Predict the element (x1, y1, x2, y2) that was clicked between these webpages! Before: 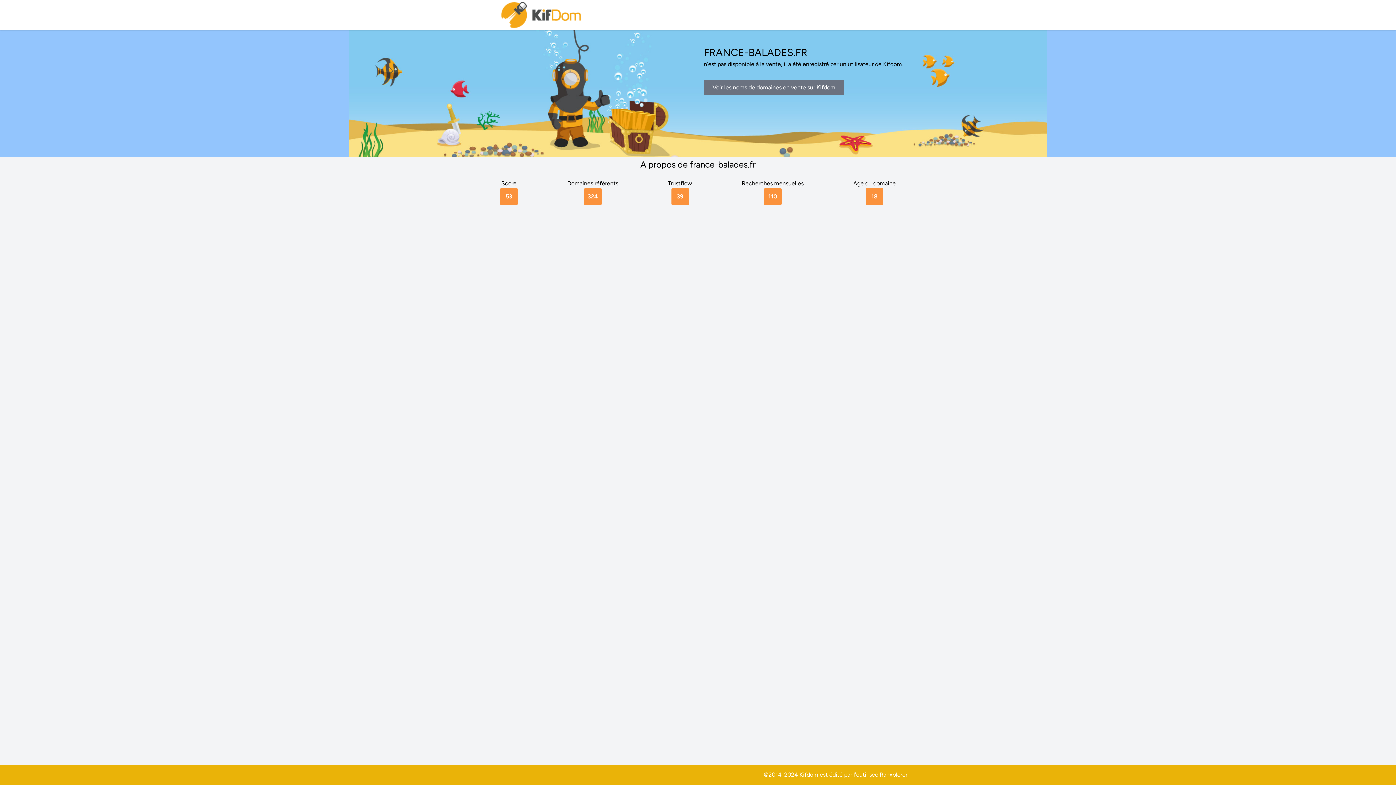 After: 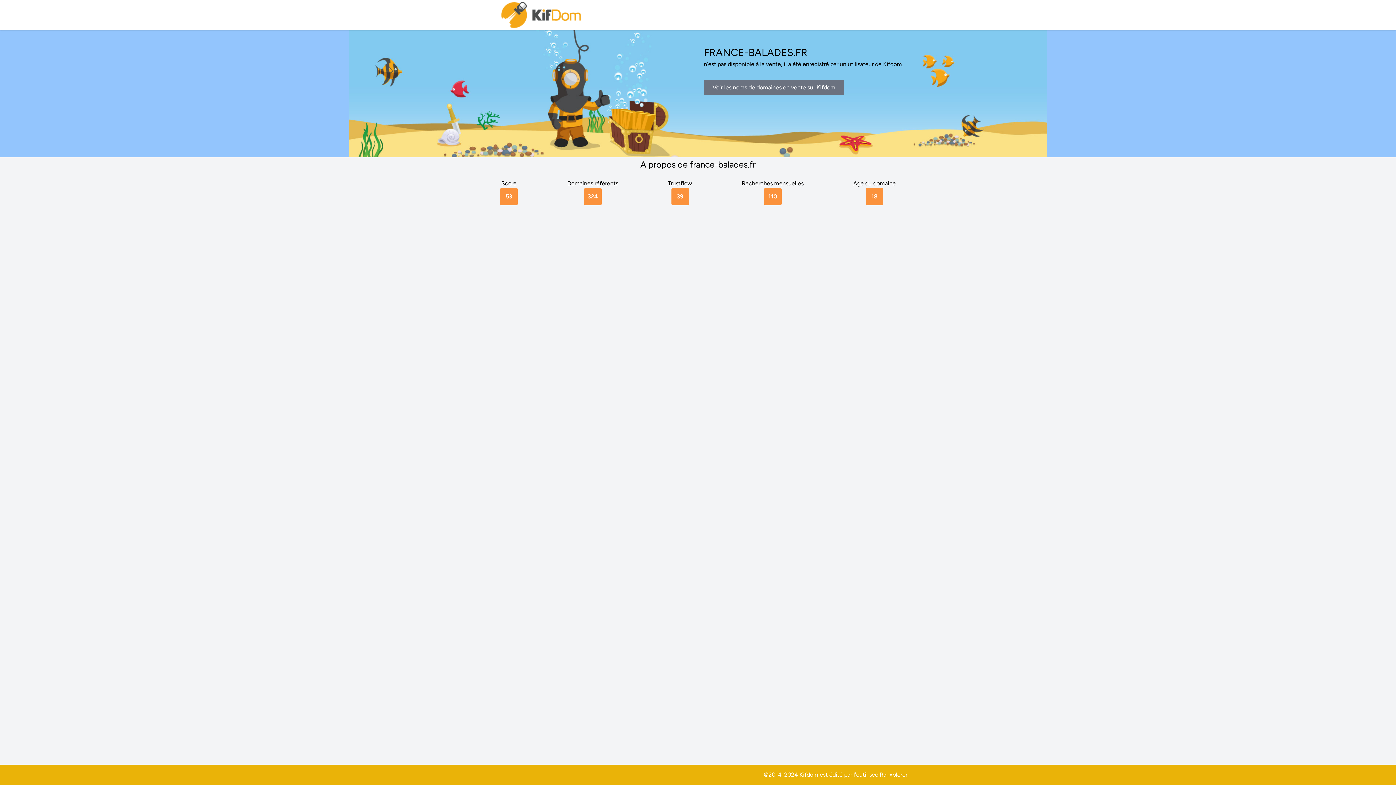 Action: label: Ranxplorer bbox: (880, 771, 907, 778)